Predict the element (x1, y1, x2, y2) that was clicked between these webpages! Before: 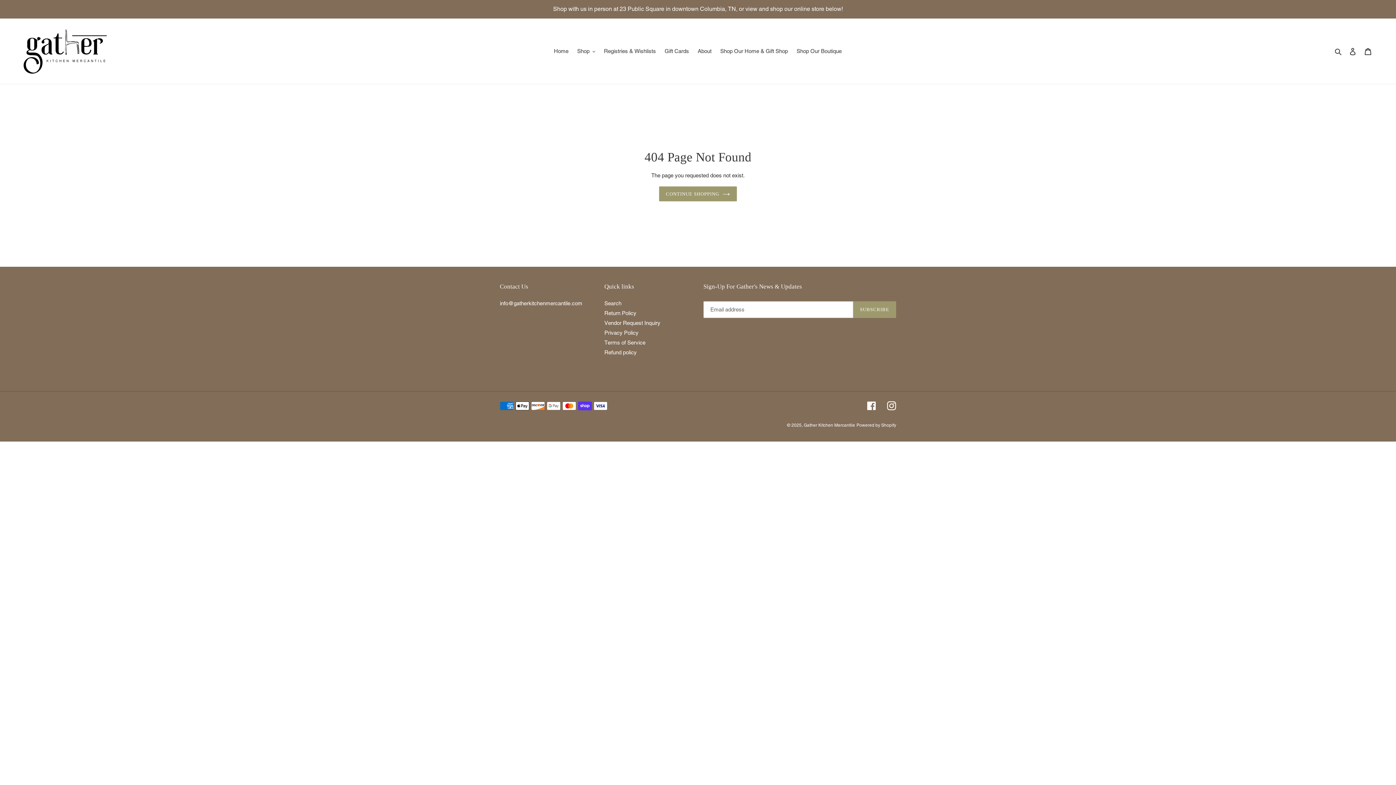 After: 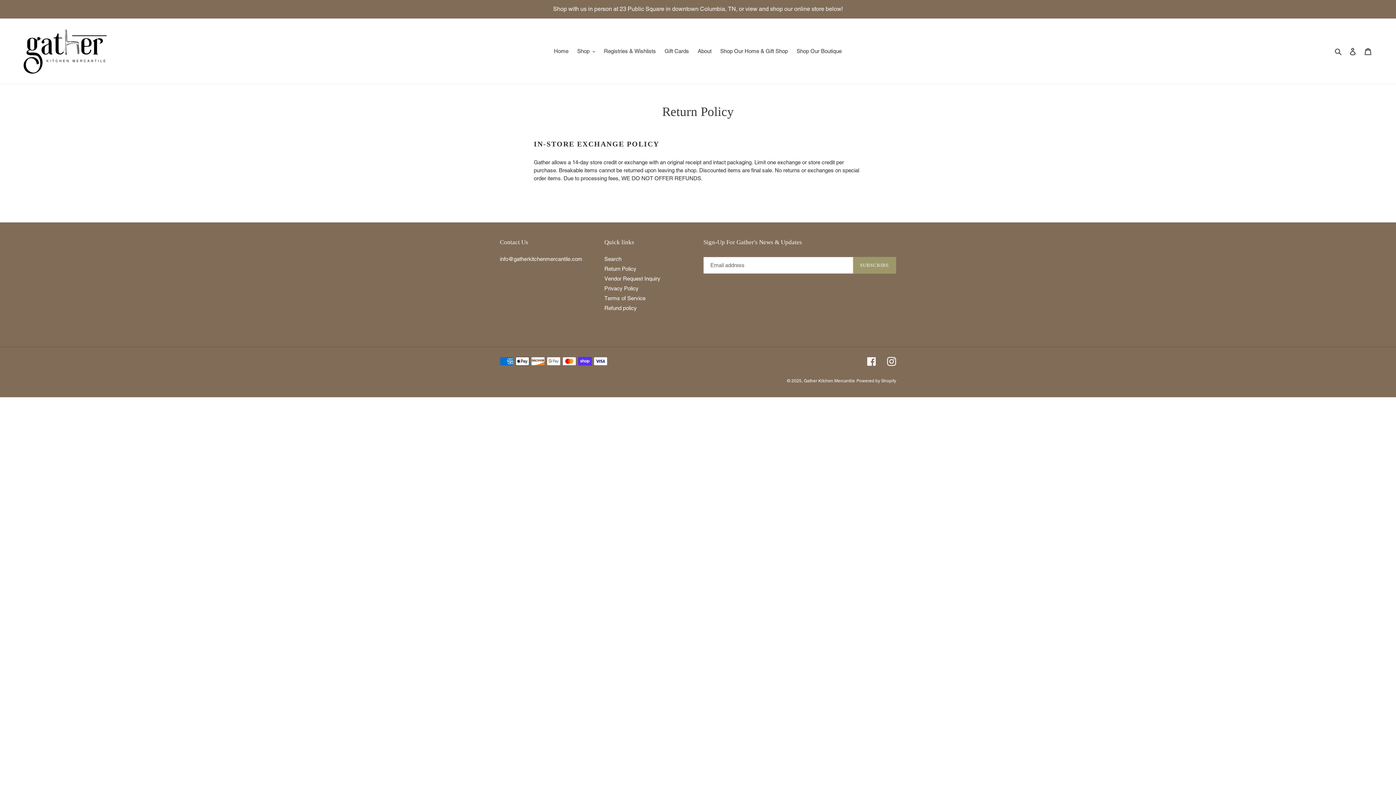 Action: bbox: (604, 310, 636, 316) label: Return Policy